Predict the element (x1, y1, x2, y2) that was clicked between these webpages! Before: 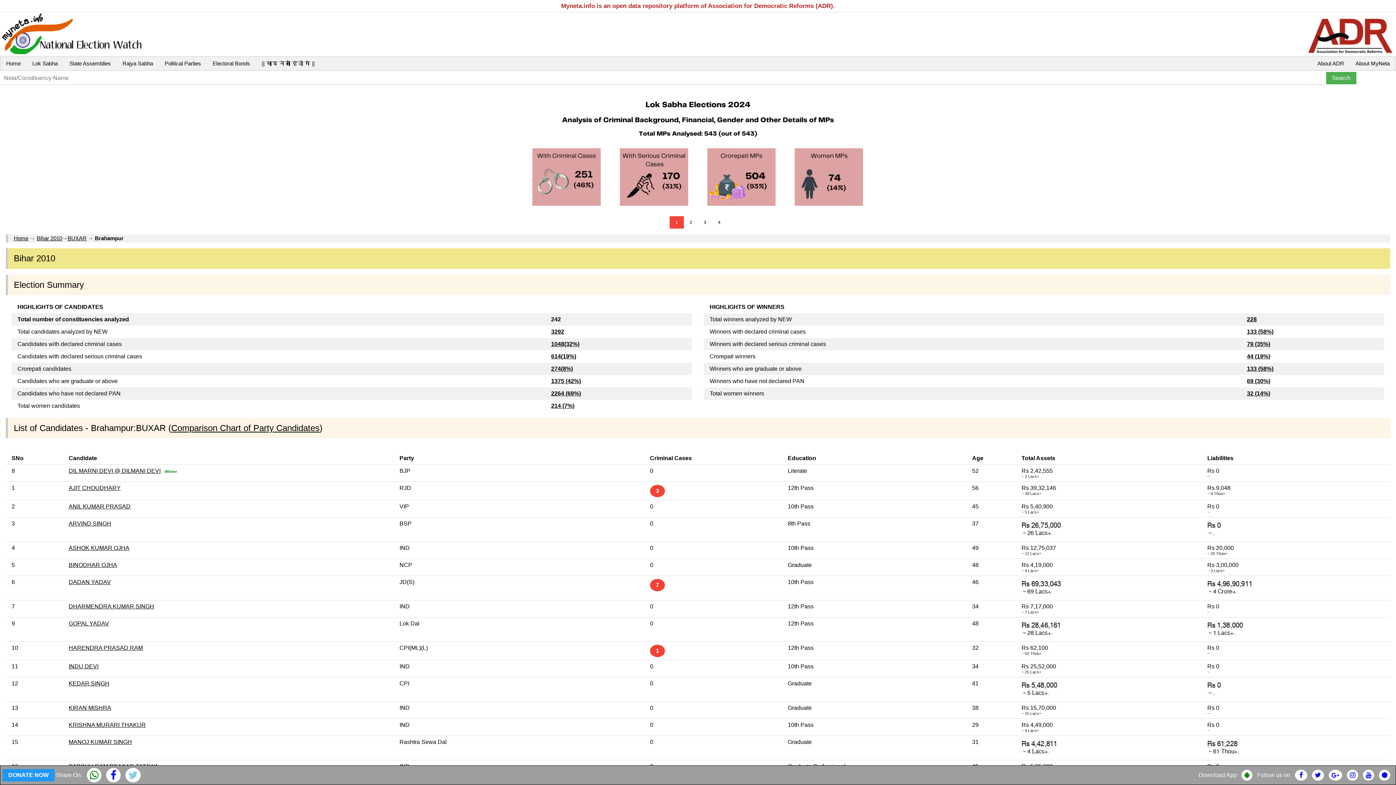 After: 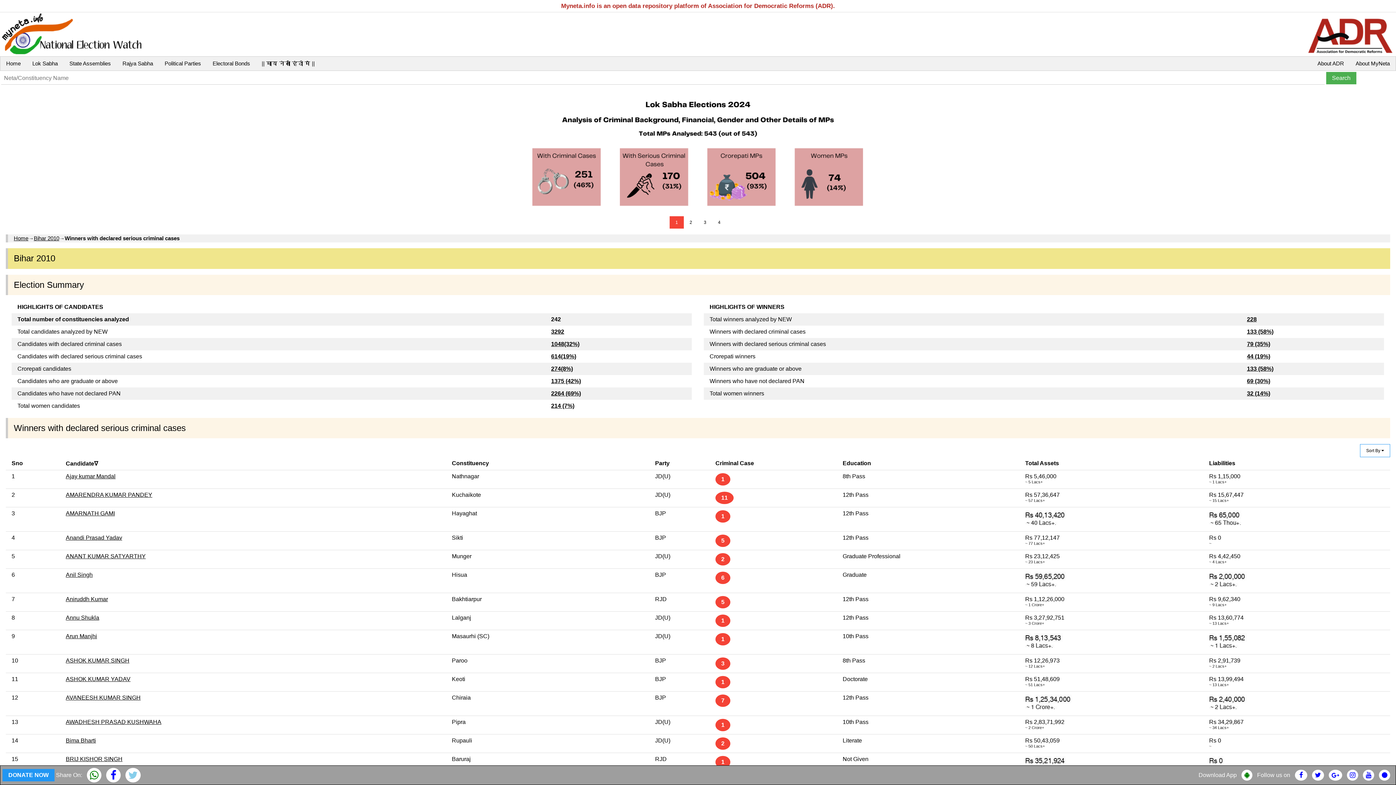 Action: bbox: (1247, 341, 1270, 347) label: 79 (35%)